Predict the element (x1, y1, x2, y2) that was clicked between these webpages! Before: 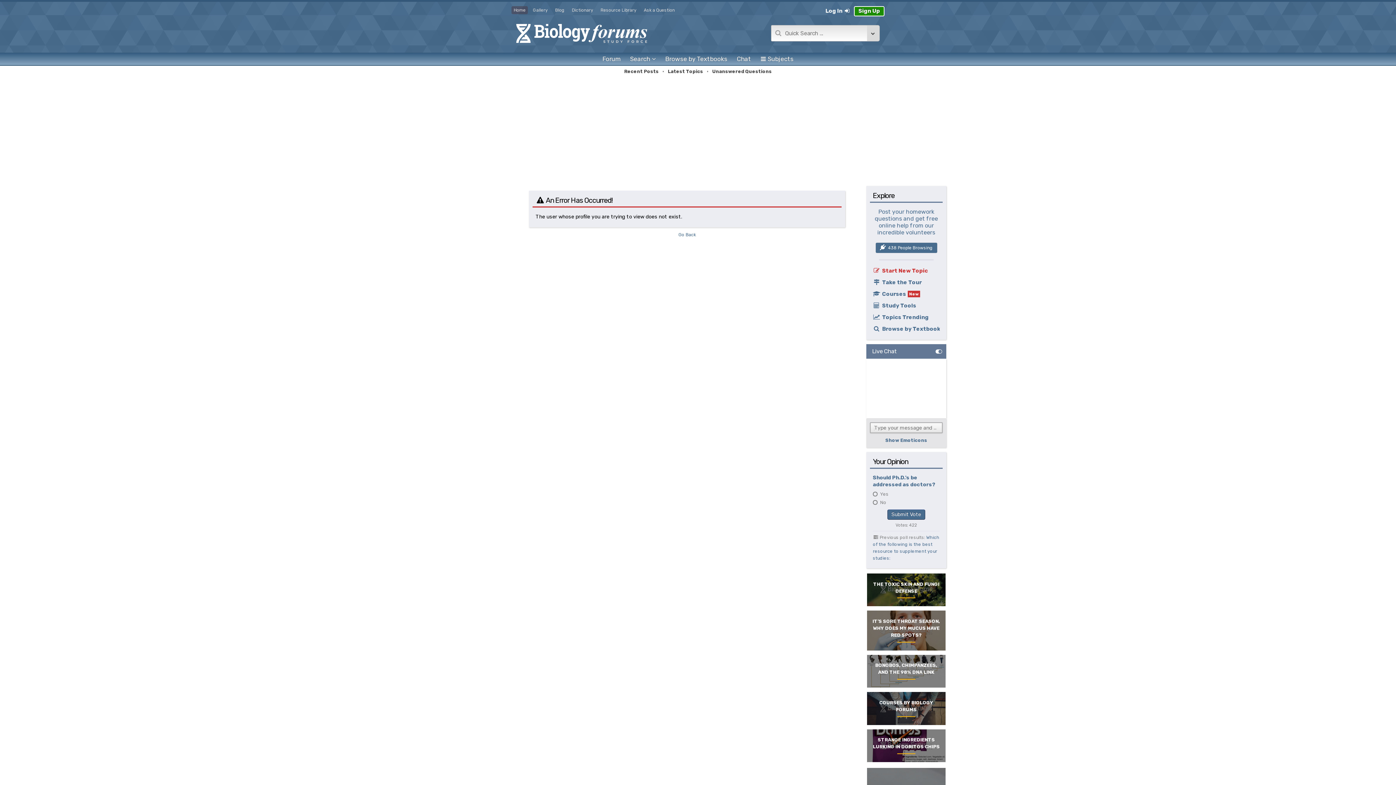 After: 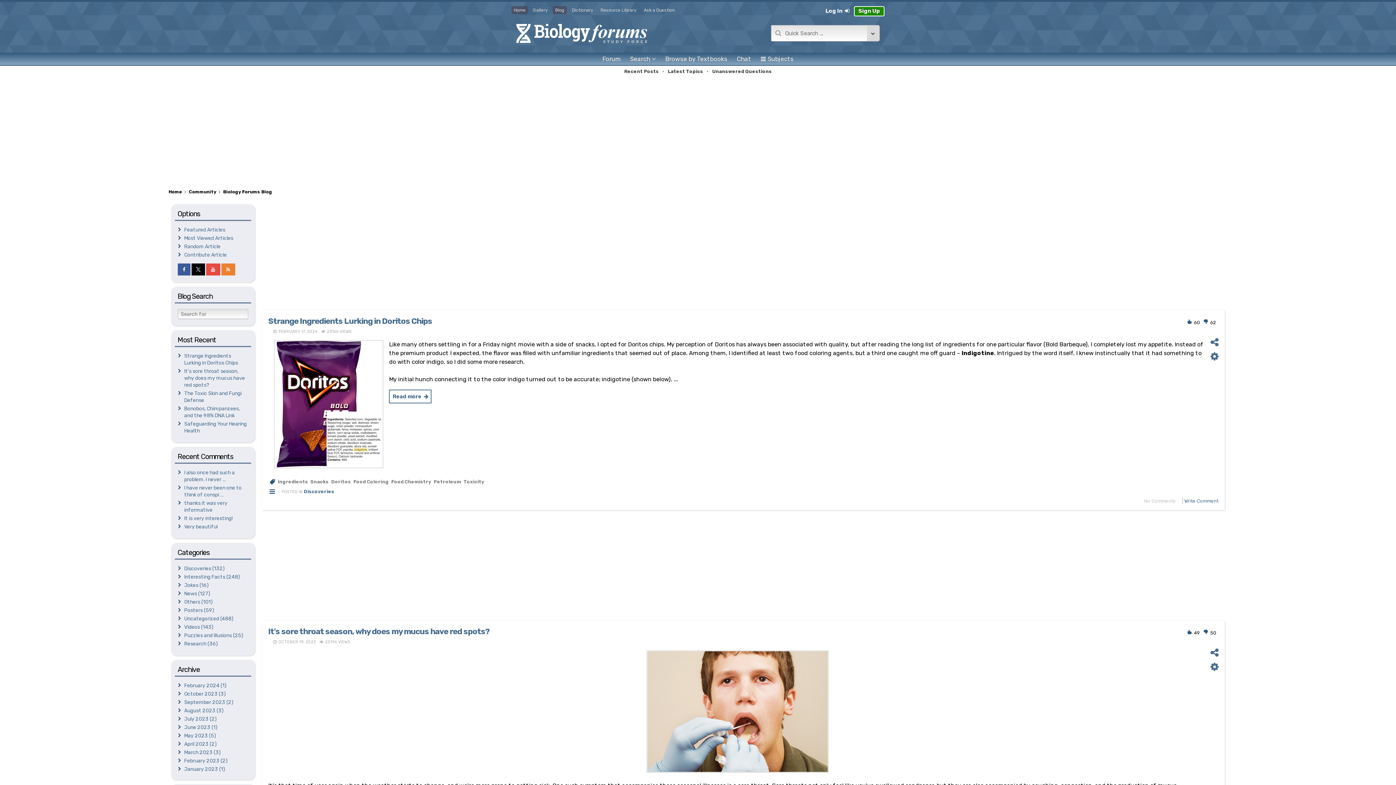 Action: label: Blog bbox: (553, 6, 566, 14)